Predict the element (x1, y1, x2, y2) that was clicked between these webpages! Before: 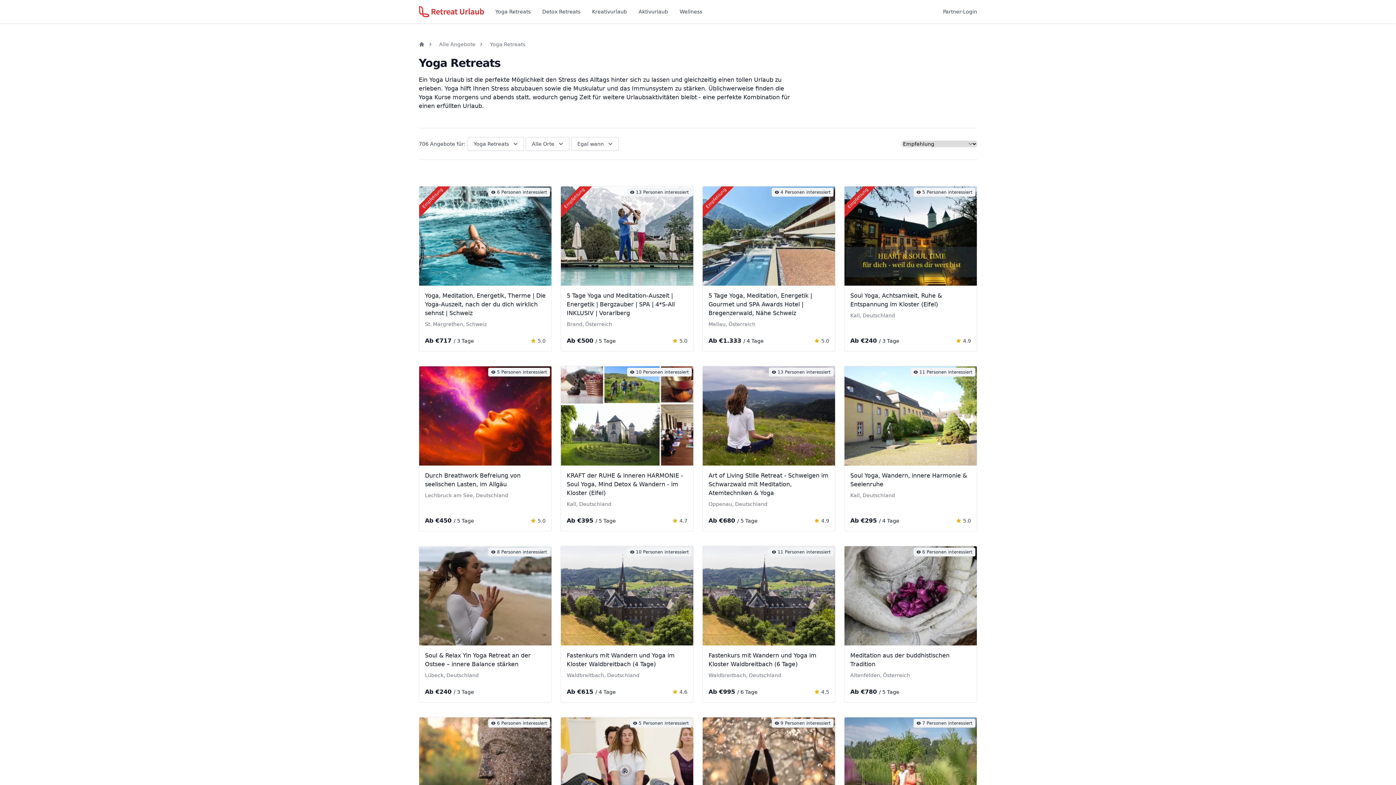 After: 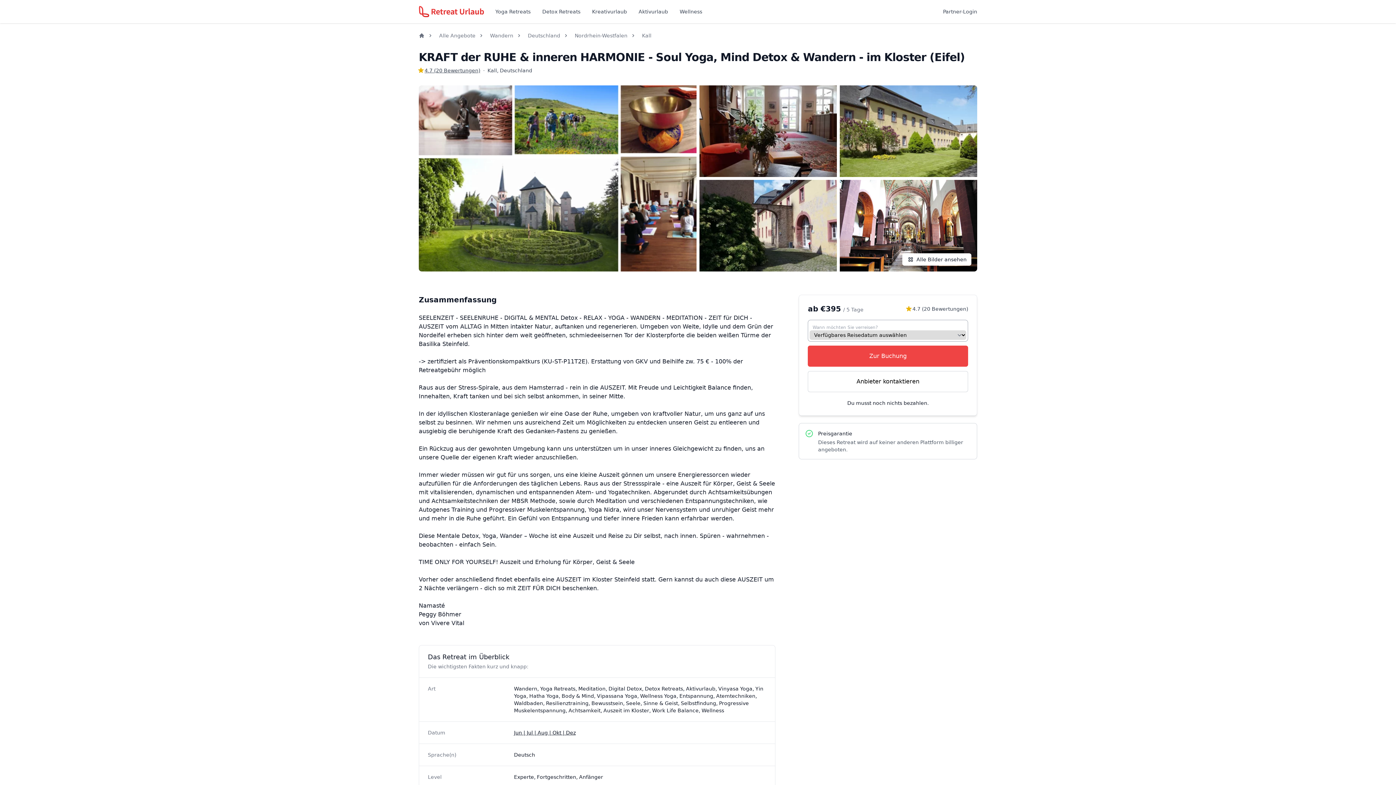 Action: label: 10 Personen interessiert
KRAFT der RUHE & inneren HARMONIE - Soul Yoga, Mind Detox & Wandern - im Kloster (Eifel)

Kall, Deutschland

Ab €395 / 5 Tage

4.7 bbox: (560, 366, 693, 531)